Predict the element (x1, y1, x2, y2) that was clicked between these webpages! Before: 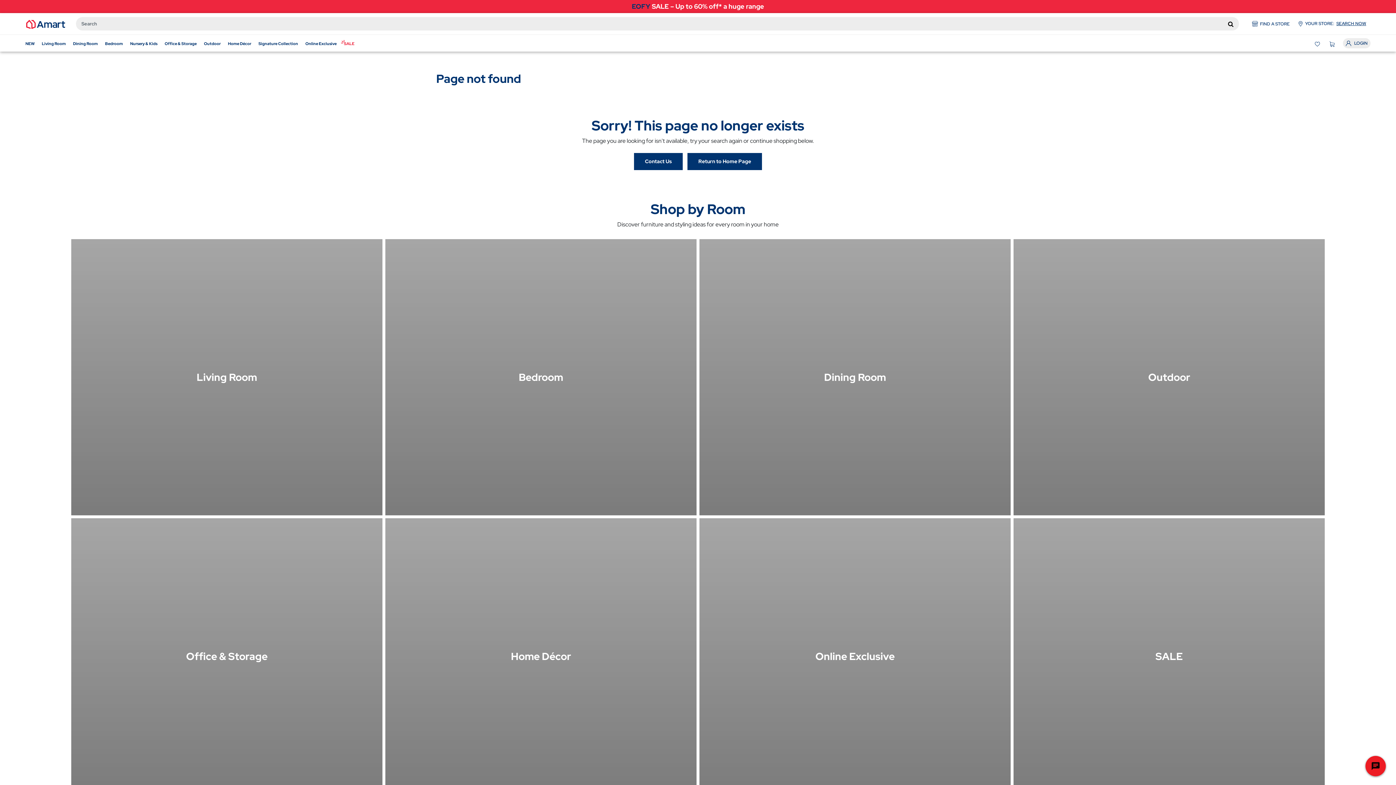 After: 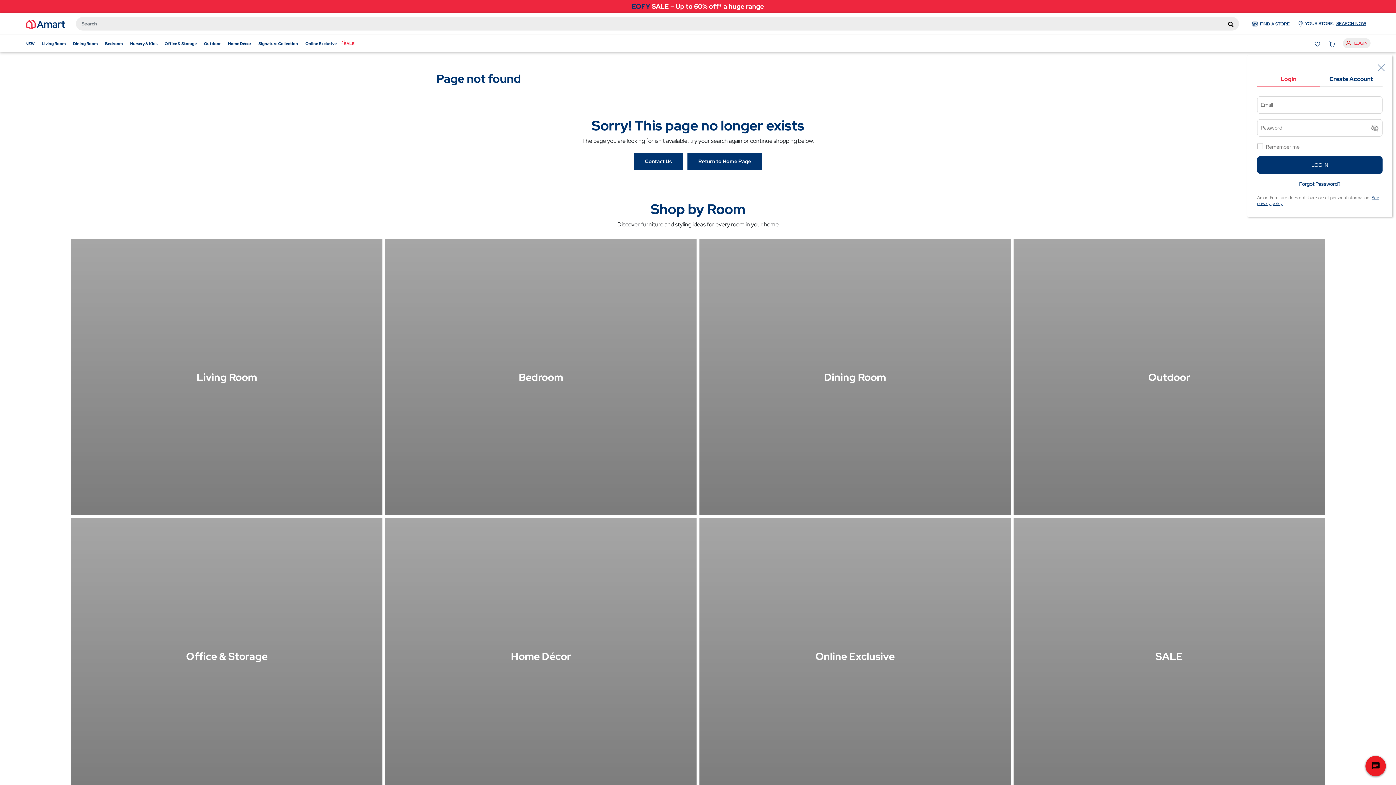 Action: bbox: (1343, 38, 1370, 48) label: Login